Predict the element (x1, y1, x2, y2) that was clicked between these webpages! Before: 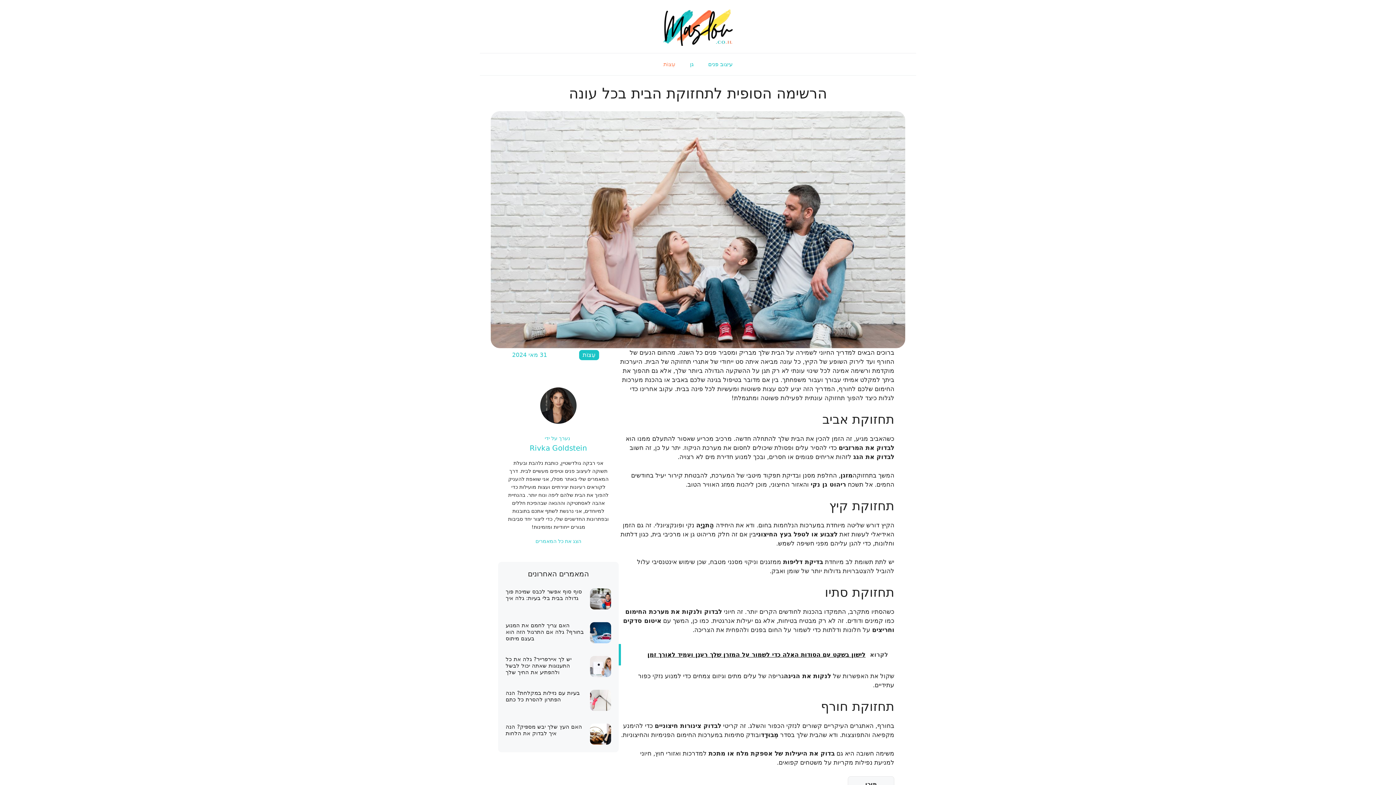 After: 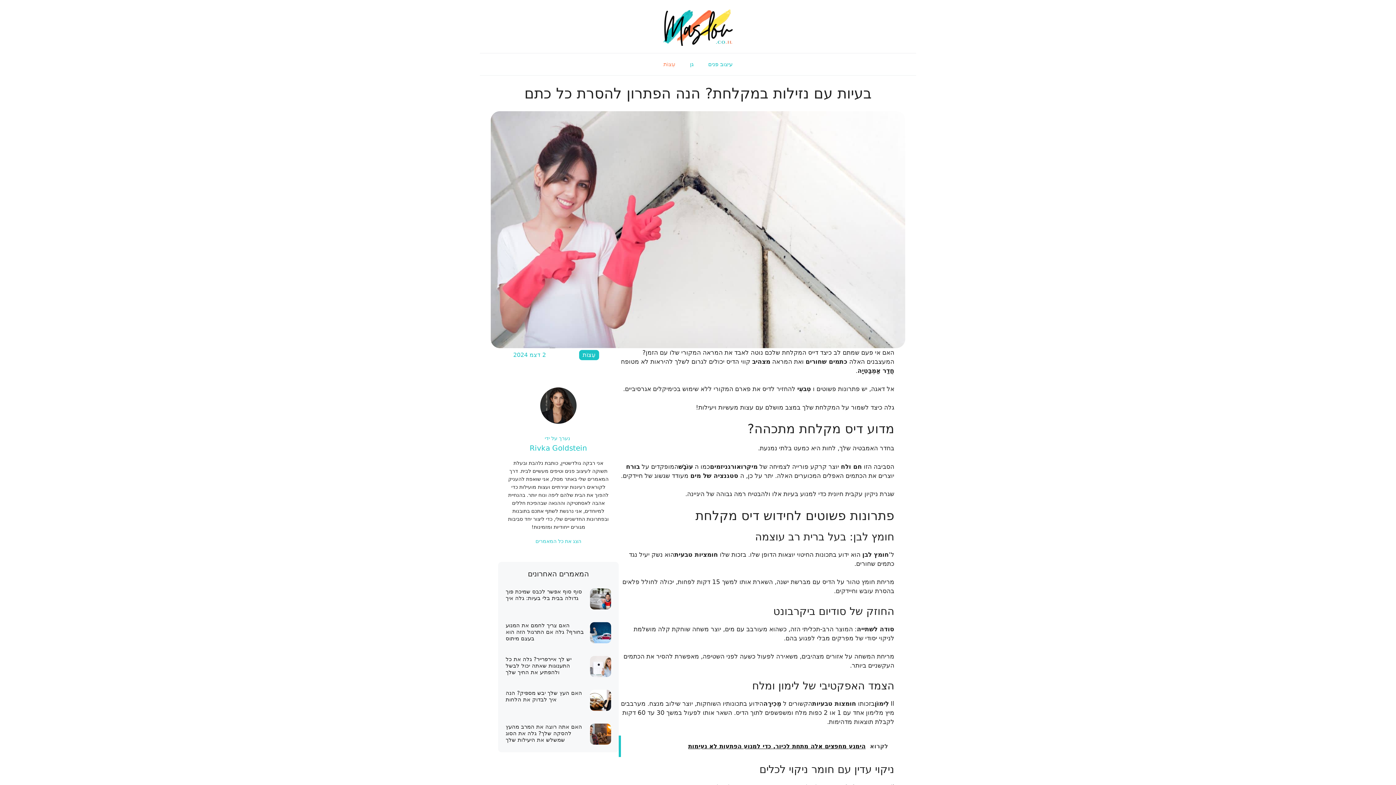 Action: bbox: (590, 690, 611, 711)